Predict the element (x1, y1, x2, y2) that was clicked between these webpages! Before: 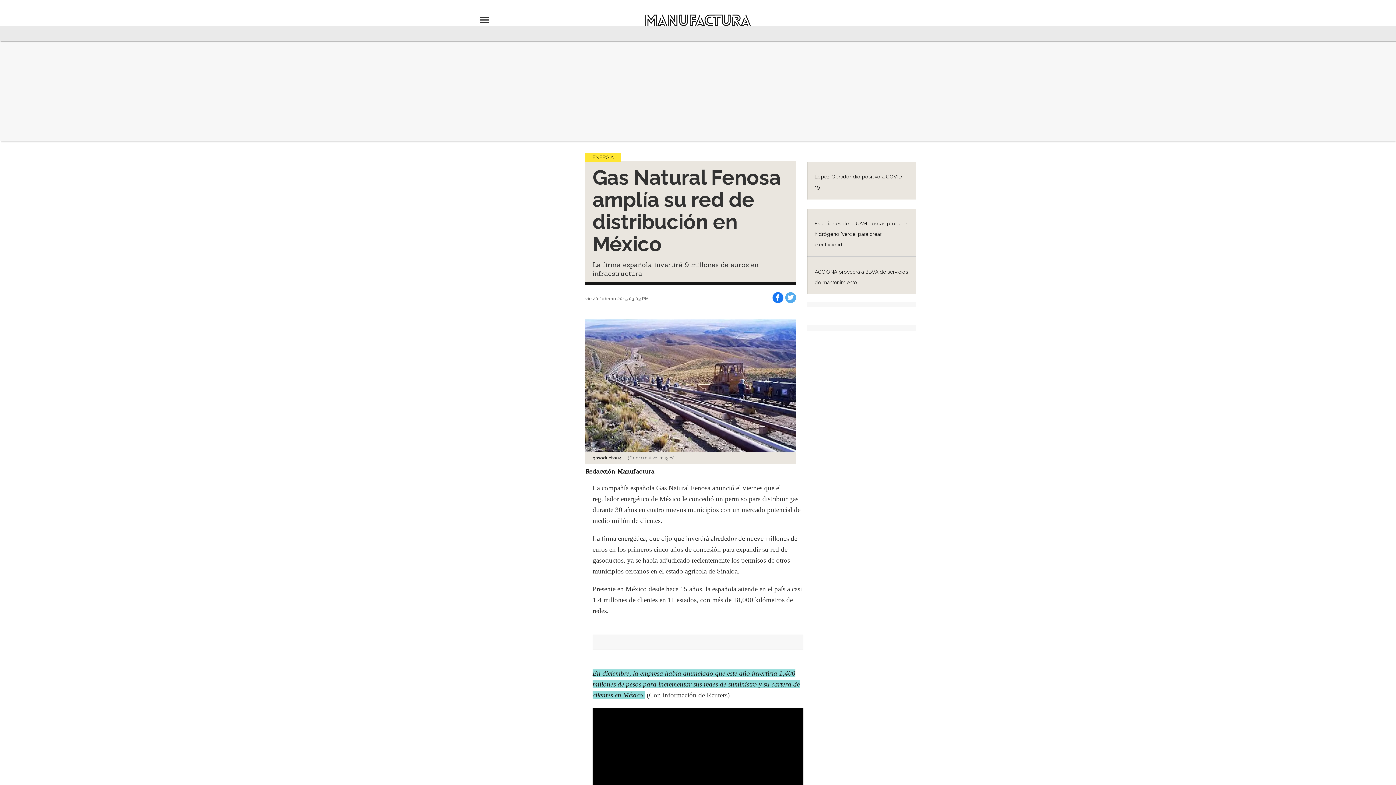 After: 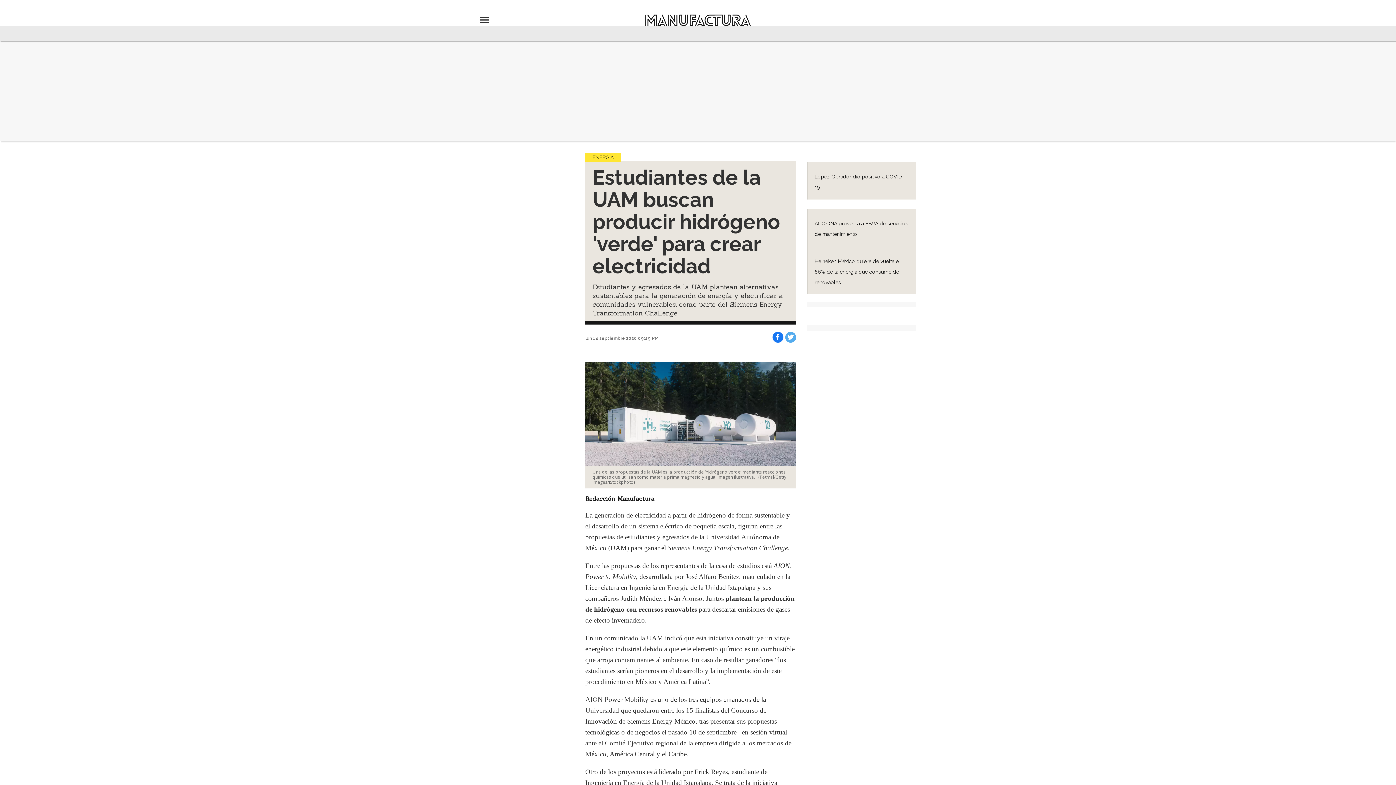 Action: bbox: (814, 220, 907, 247) label: Estudiantes de la UAM buscan producir hidrógeno 'verde' para crear electricidad